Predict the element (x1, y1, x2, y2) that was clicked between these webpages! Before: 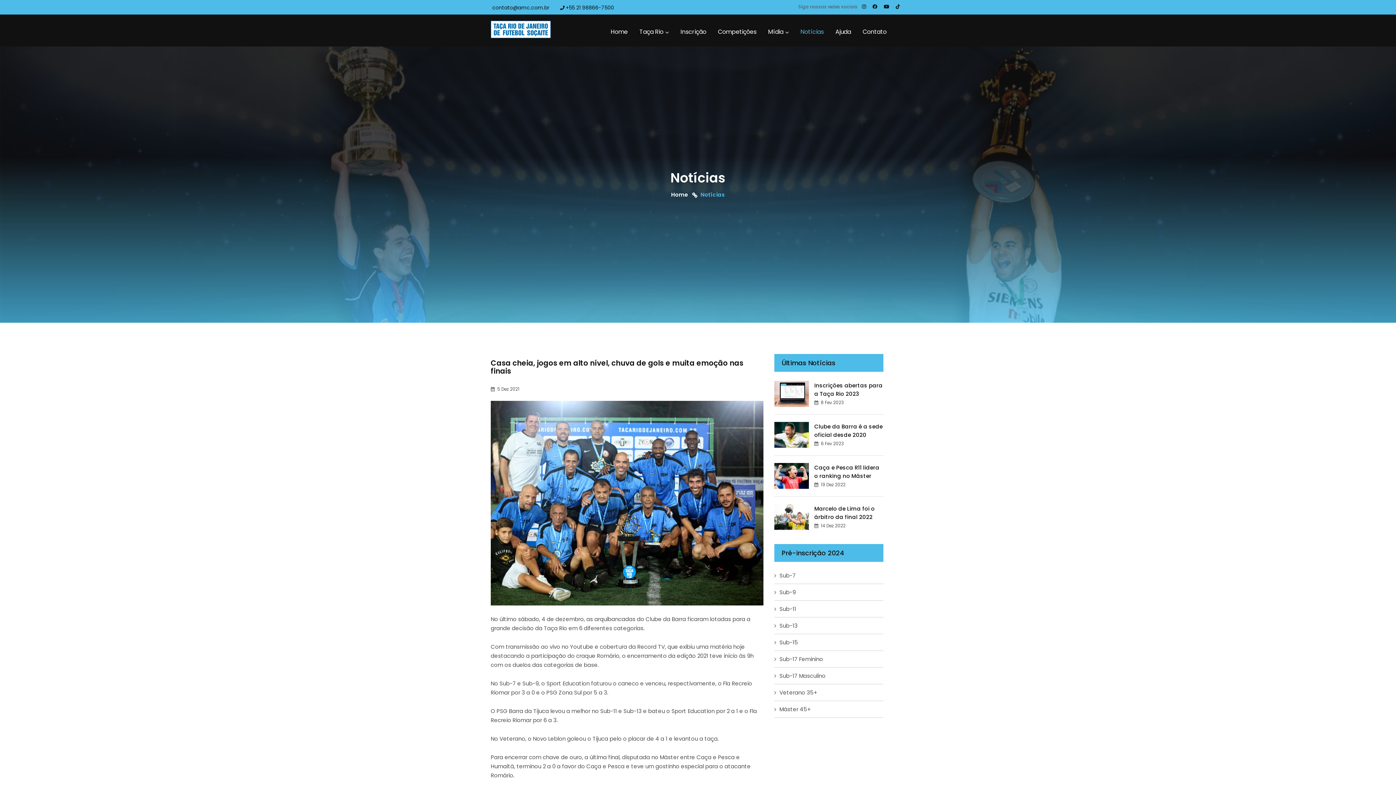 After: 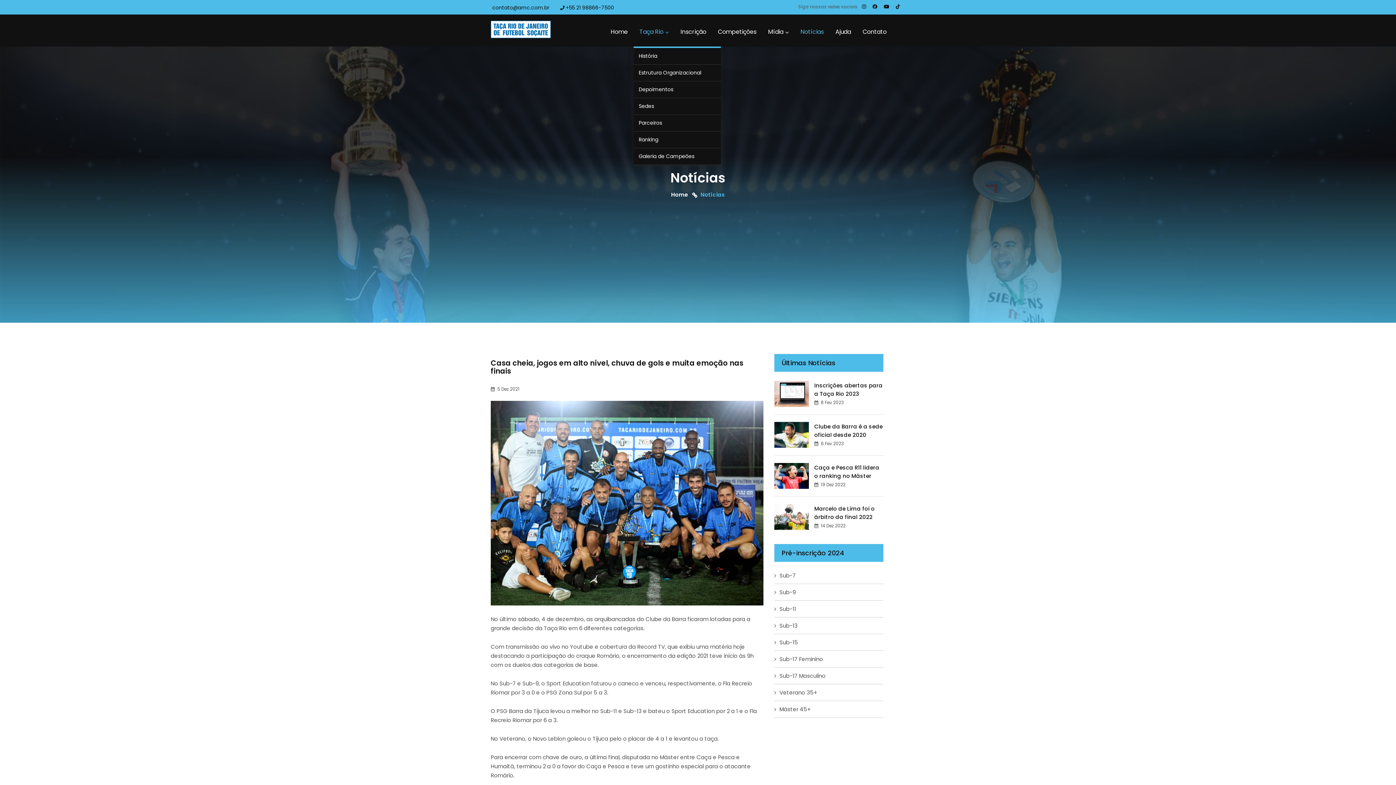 Action: label: Taça Rio bbox: (633, 17, 674, 46)